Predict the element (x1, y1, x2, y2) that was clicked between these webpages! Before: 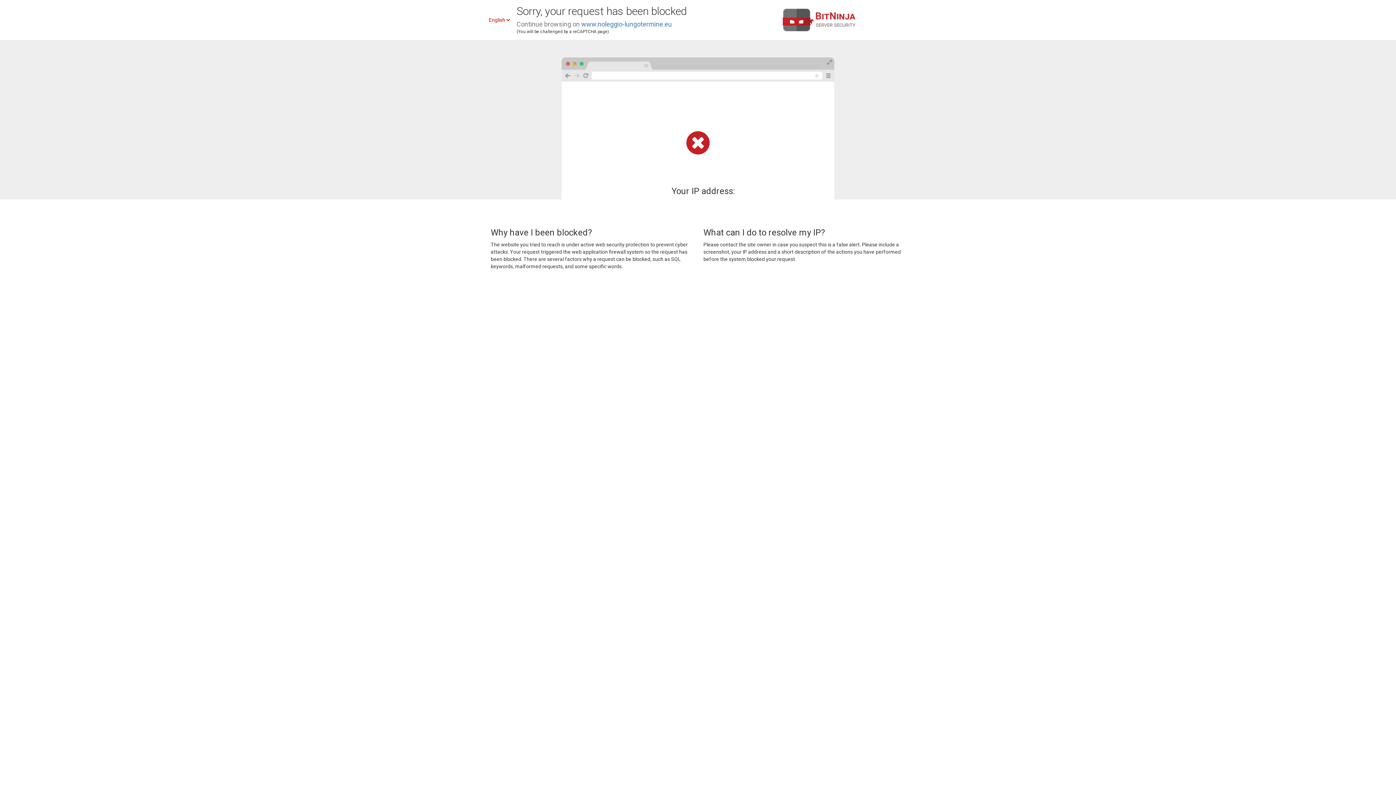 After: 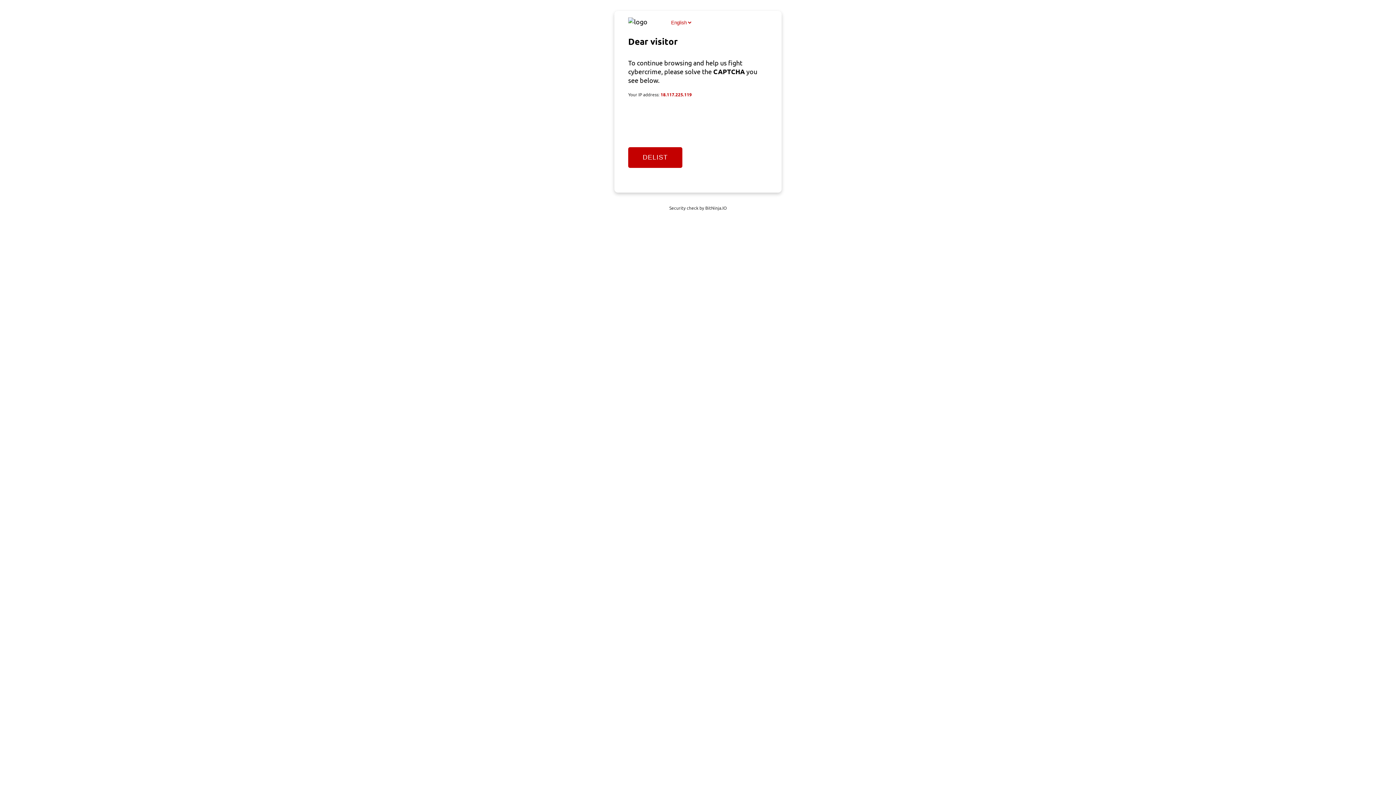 Action: label: www.noleggio-lungotermine.eu bbox: (581, 20, 672, 28)